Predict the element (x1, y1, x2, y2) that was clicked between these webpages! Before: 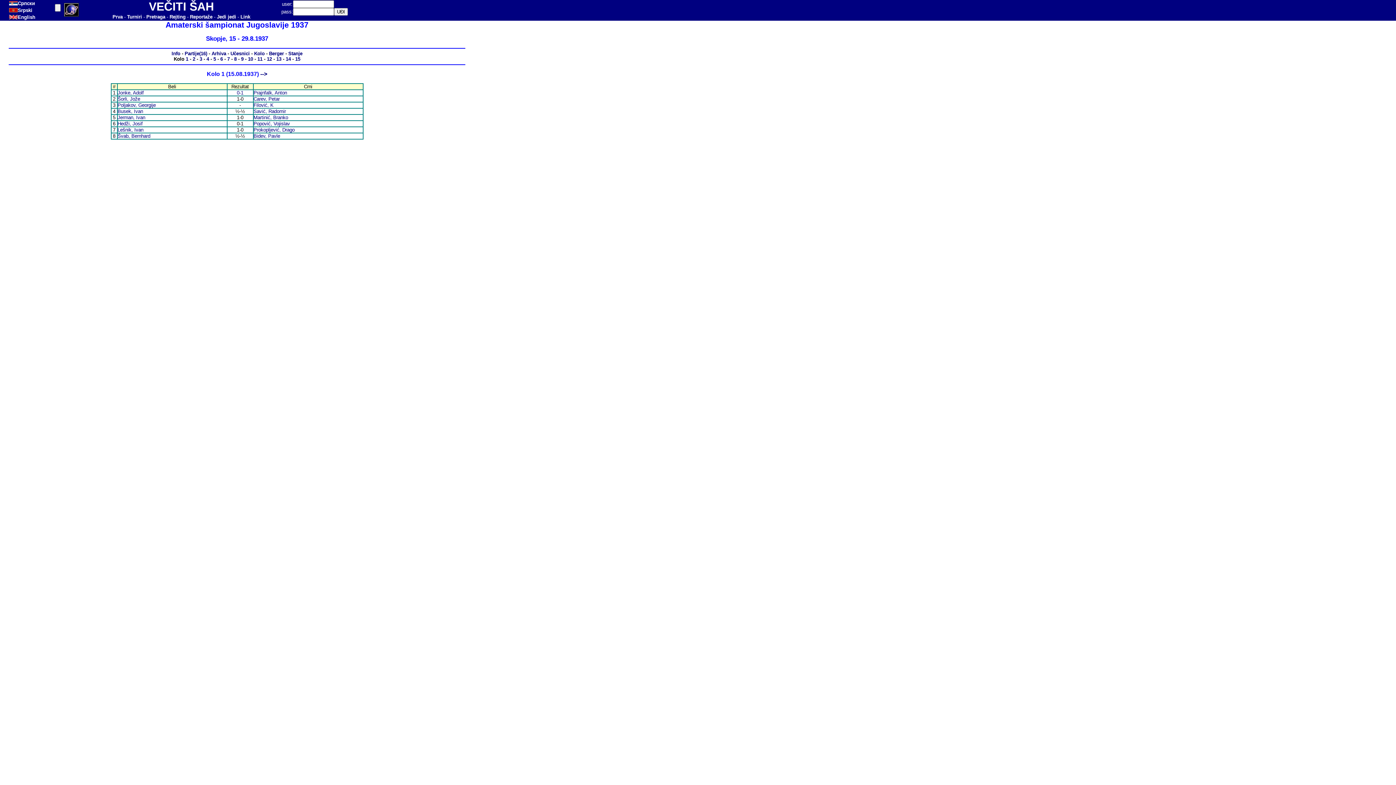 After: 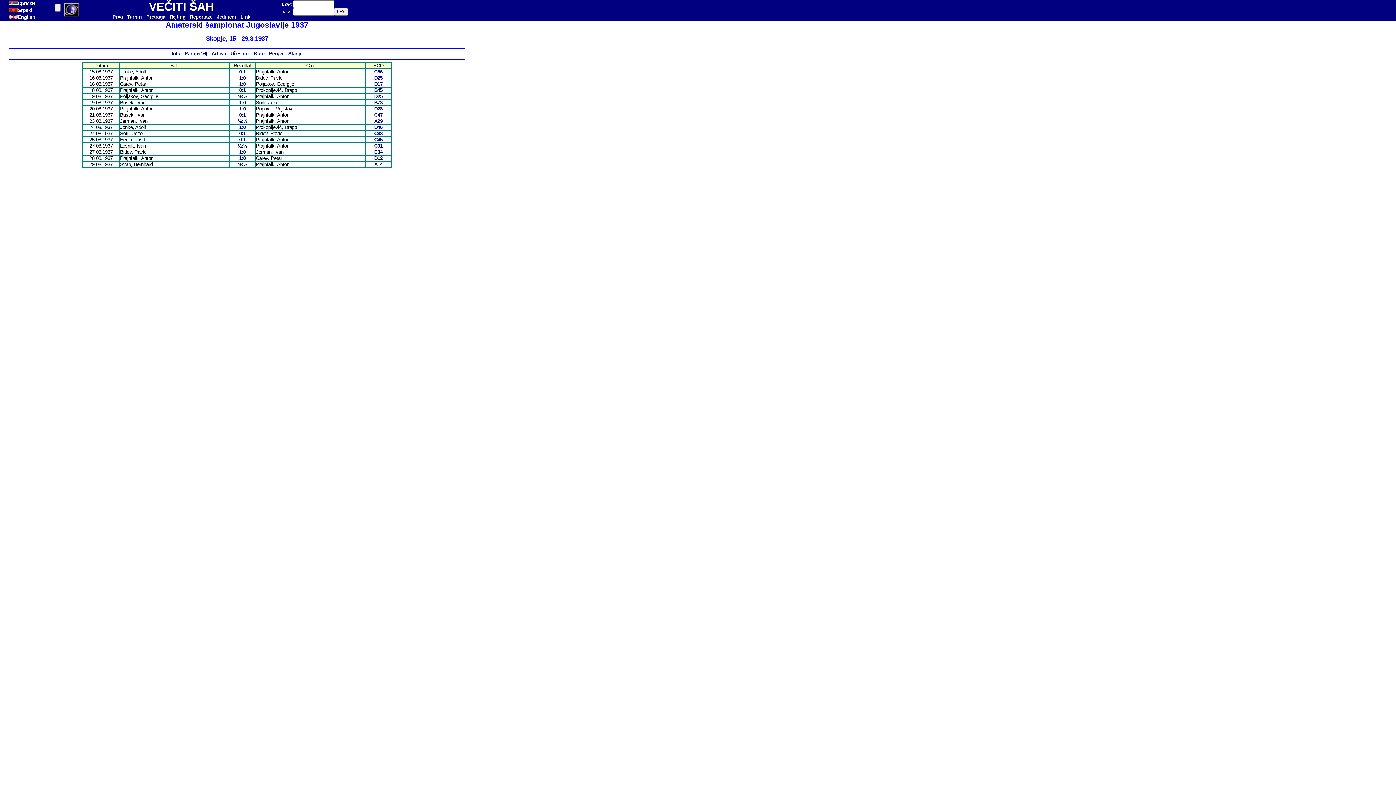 Action: label: Partije(16) bbox: (184, 51, 207, 56)